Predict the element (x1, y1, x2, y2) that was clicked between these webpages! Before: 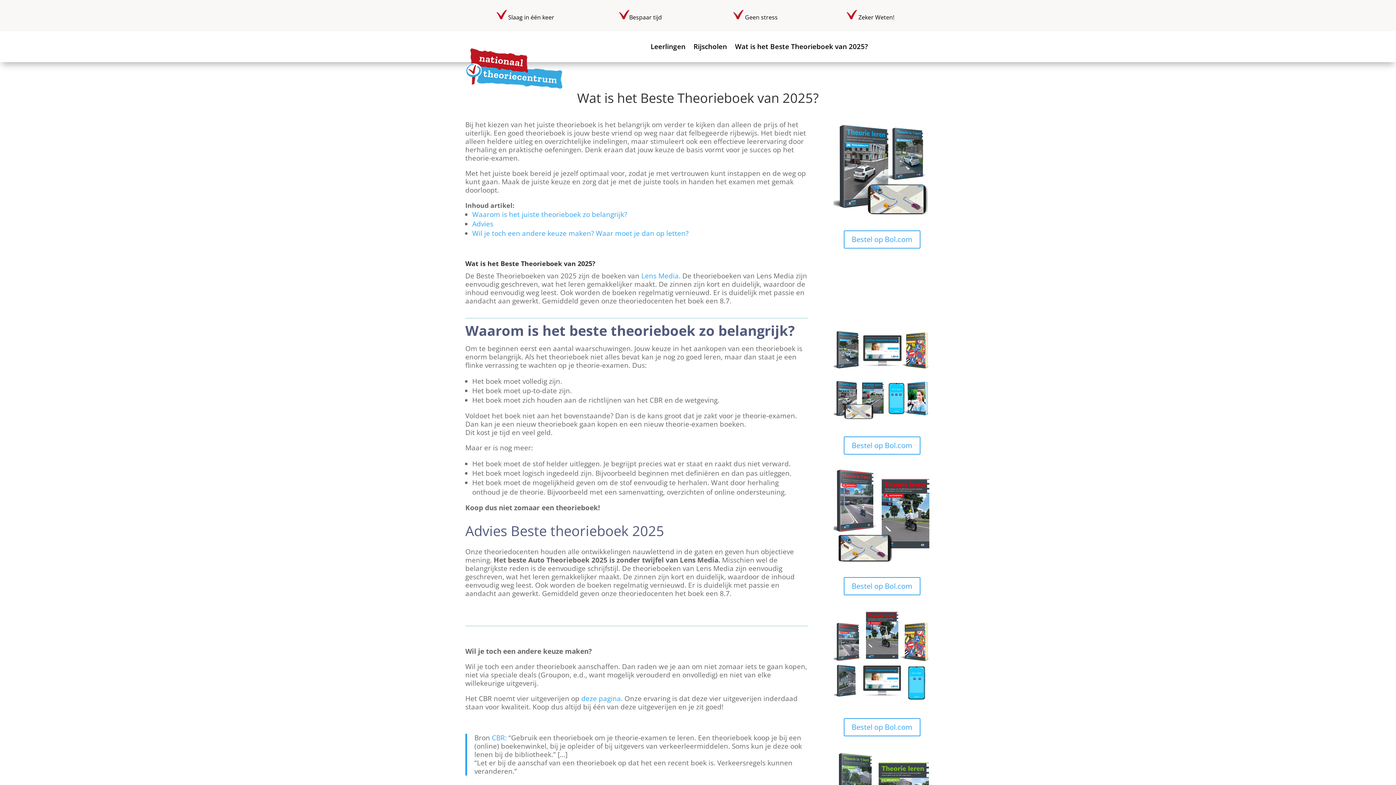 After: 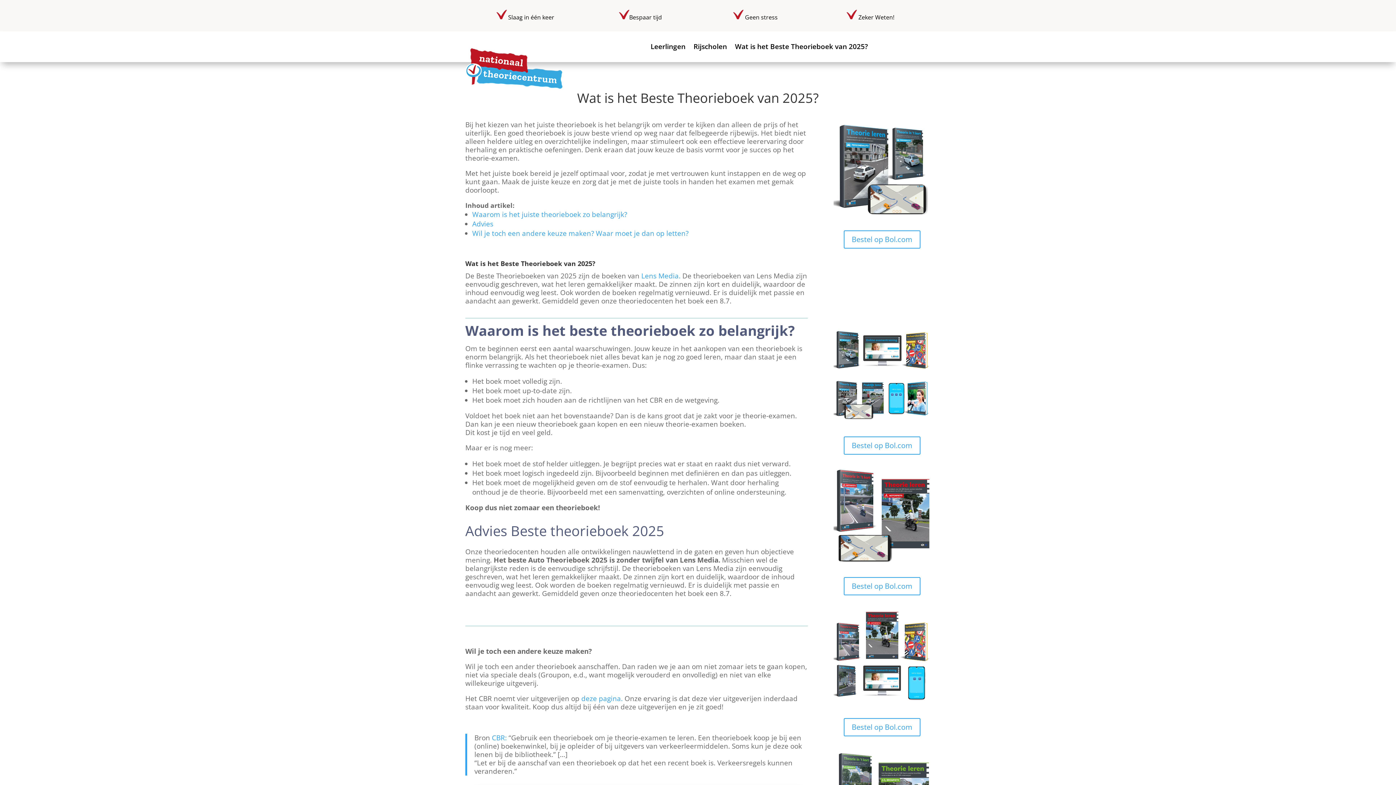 Action: bbox: (833, 212, 930, 219)